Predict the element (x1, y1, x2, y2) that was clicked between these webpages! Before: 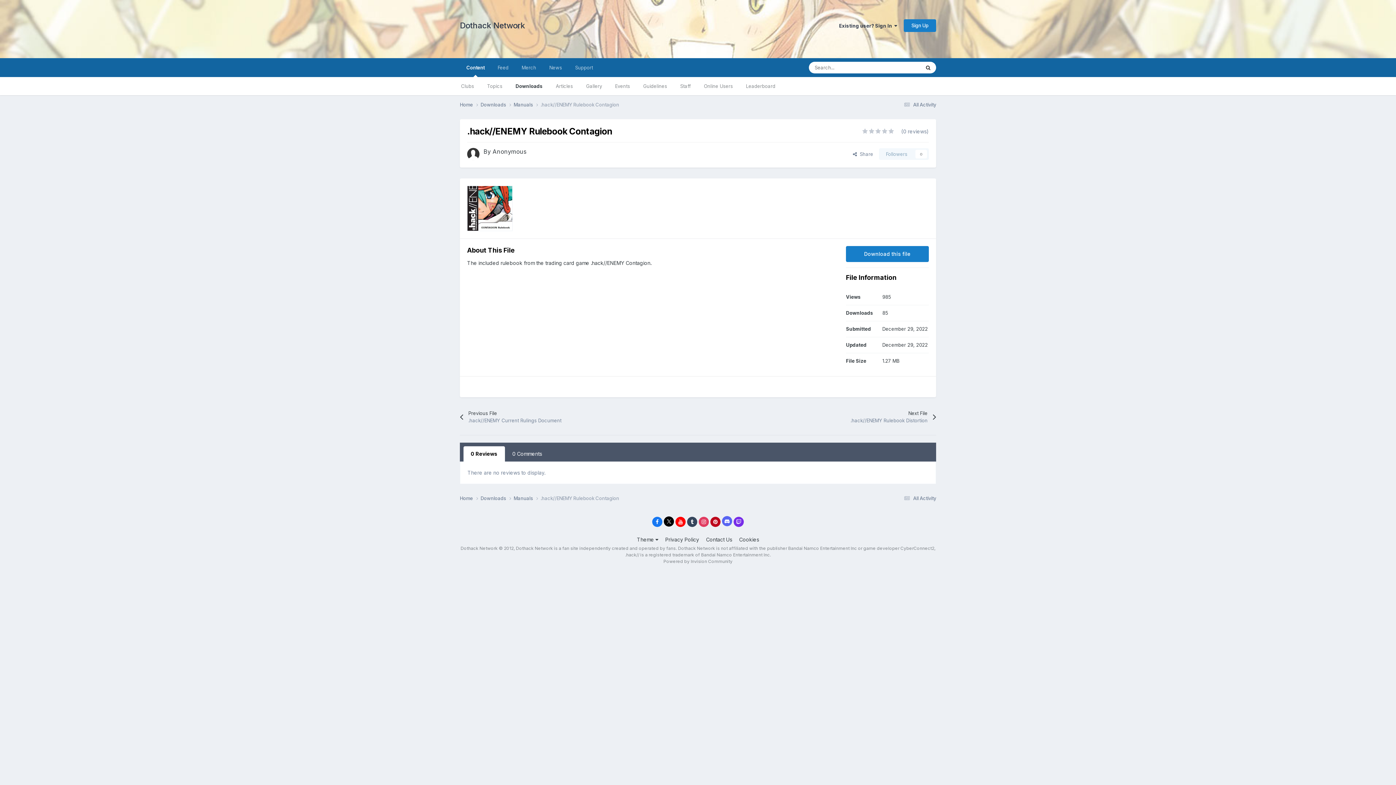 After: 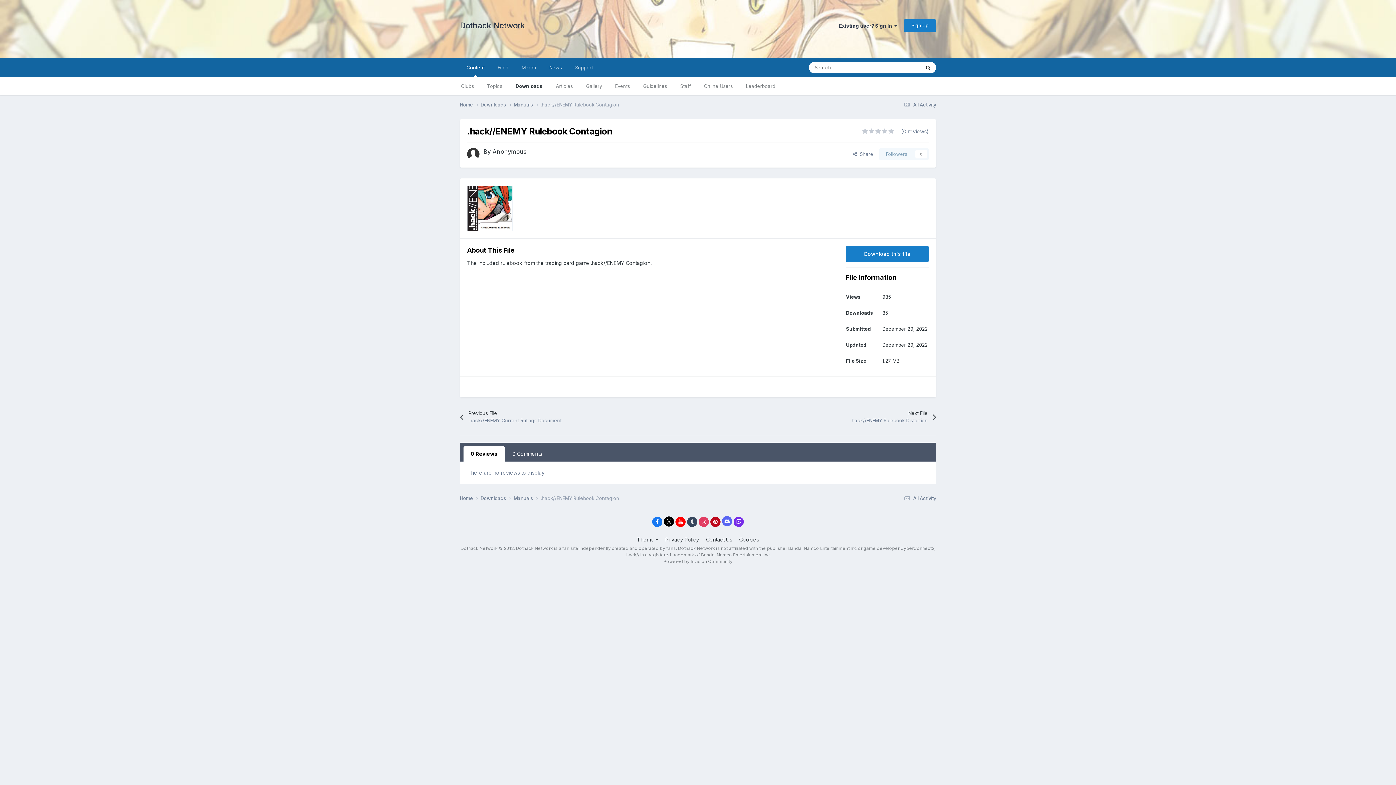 Action: bbox: (722, 516, 732, 526)